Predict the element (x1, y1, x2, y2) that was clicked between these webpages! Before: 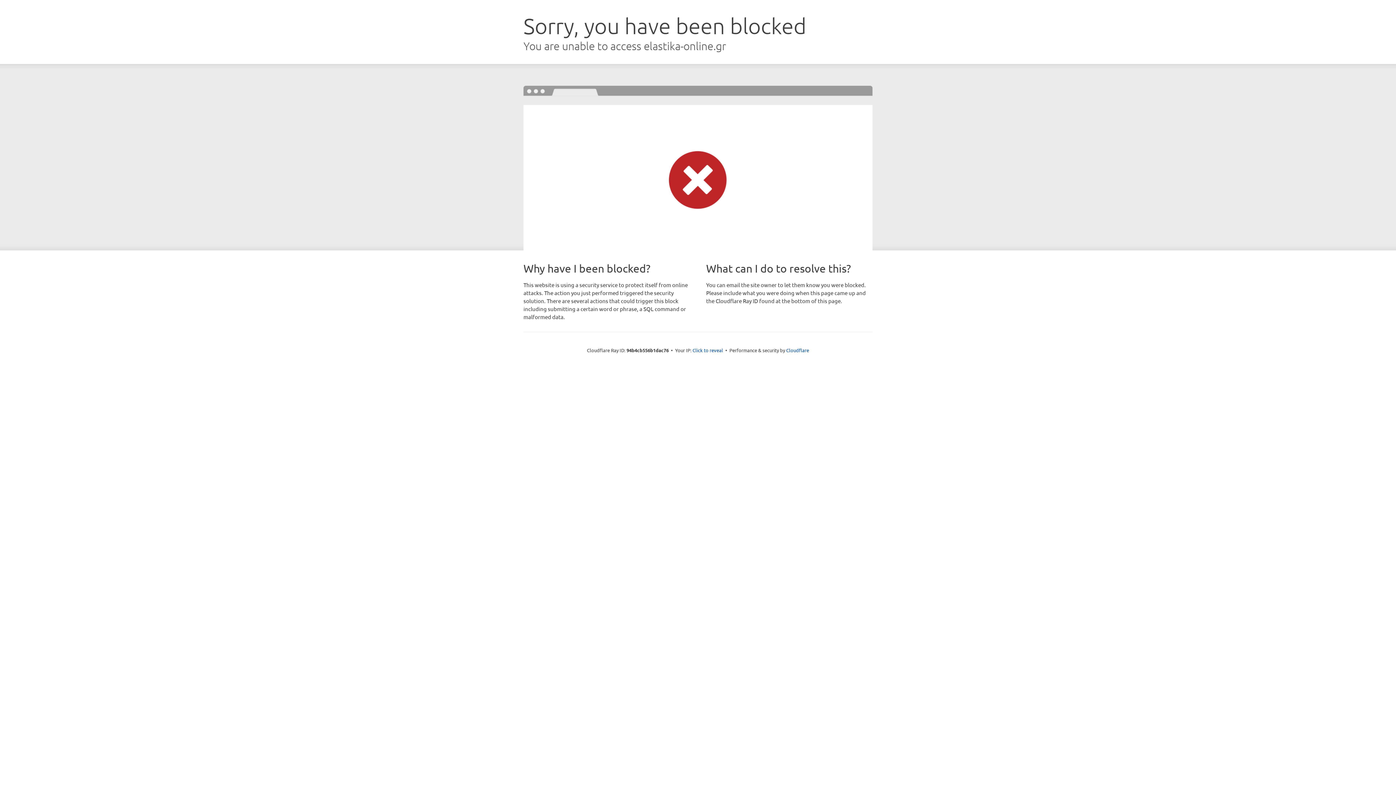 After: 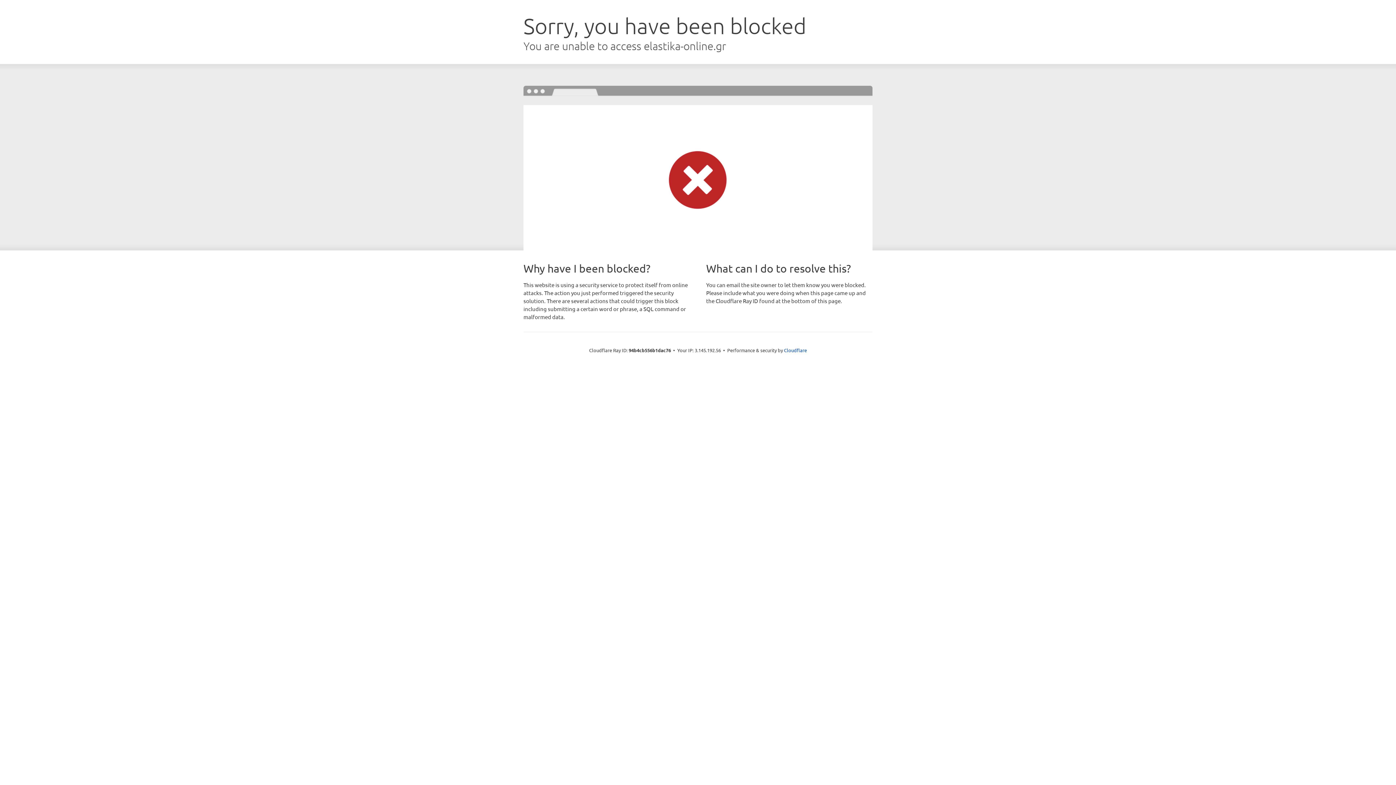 Action: bbox: (692, 346, 723, 353) label: Click to reveal